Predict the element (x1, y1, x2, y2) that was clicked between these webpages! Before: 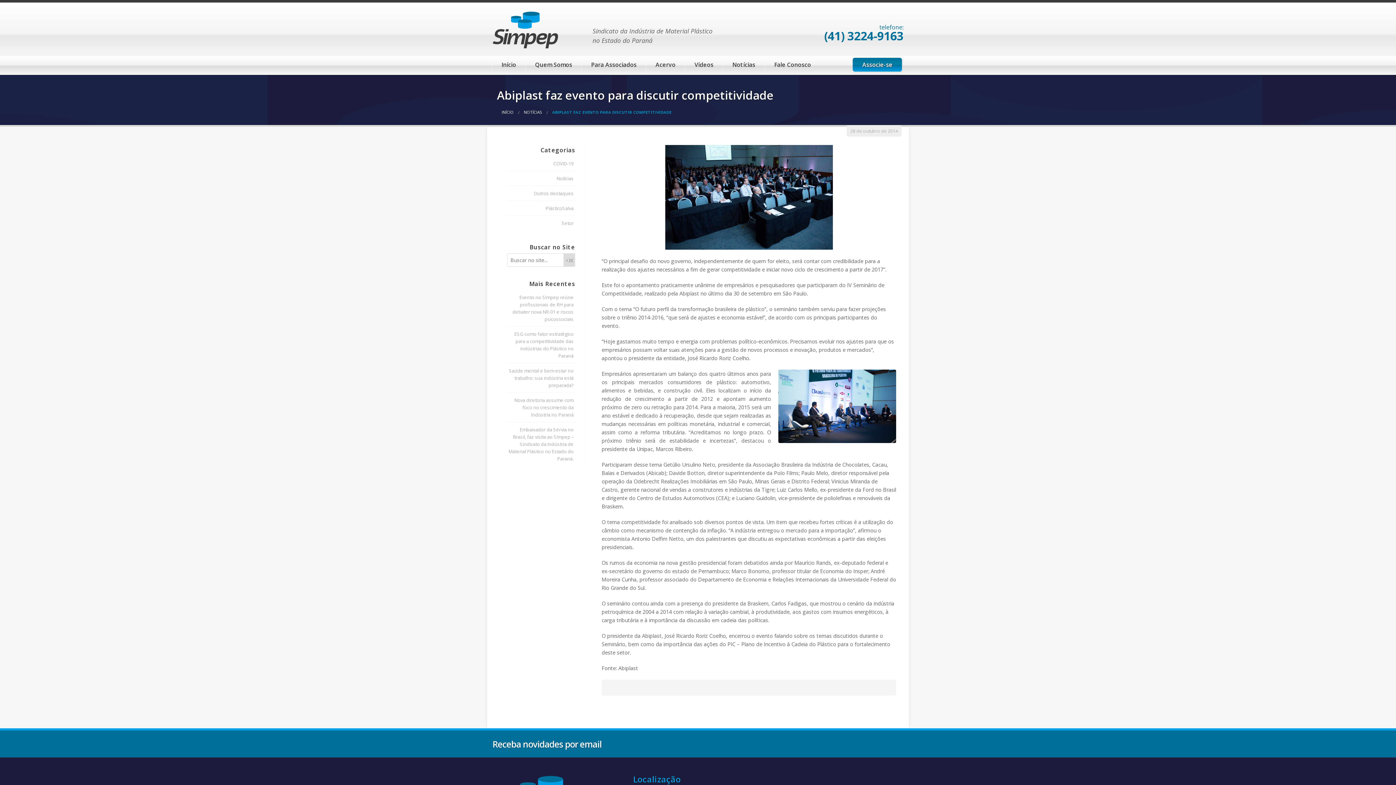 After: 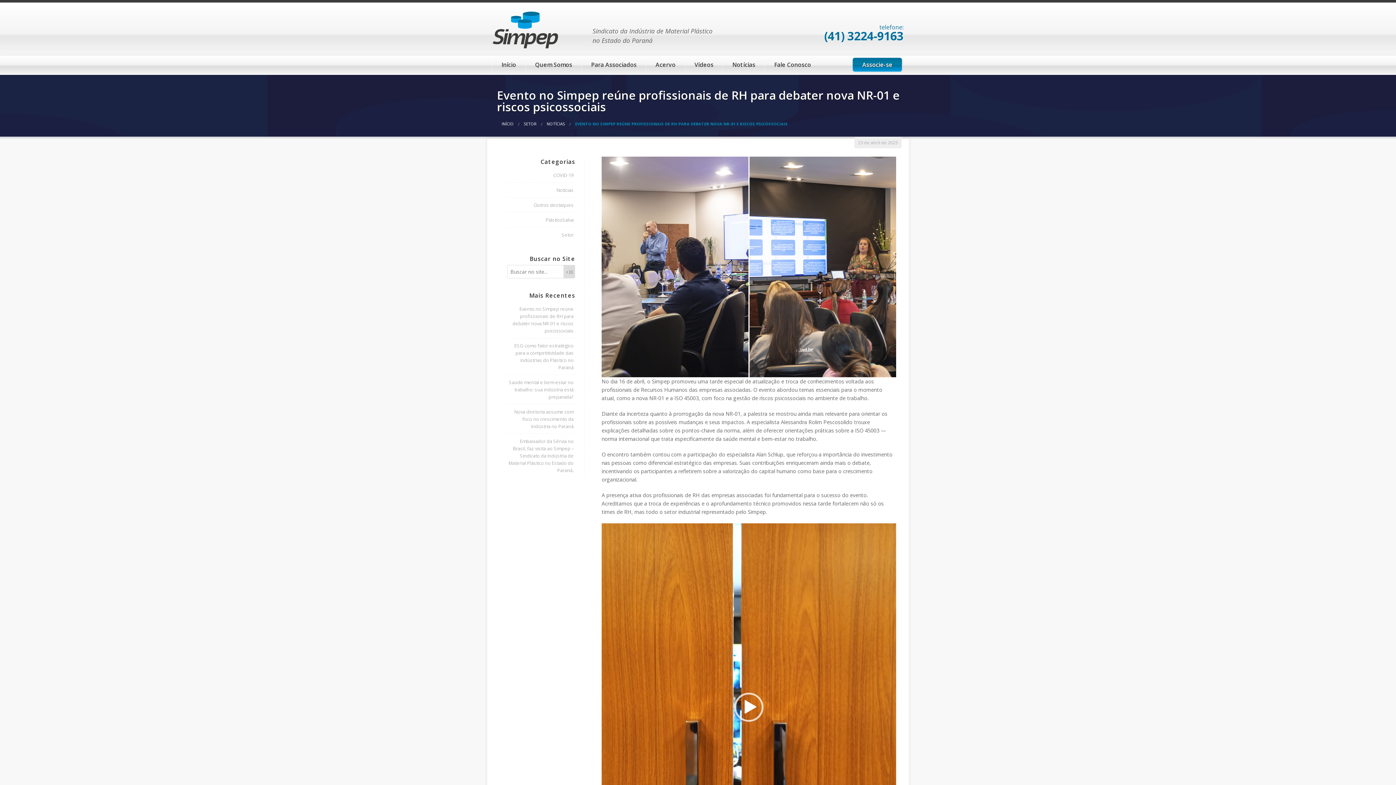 Action: bbox: (507, 290, 575, 326) label: Evento no Simpep reúne profissionais de RH para debater nova NR-01 e riscos psicossociais